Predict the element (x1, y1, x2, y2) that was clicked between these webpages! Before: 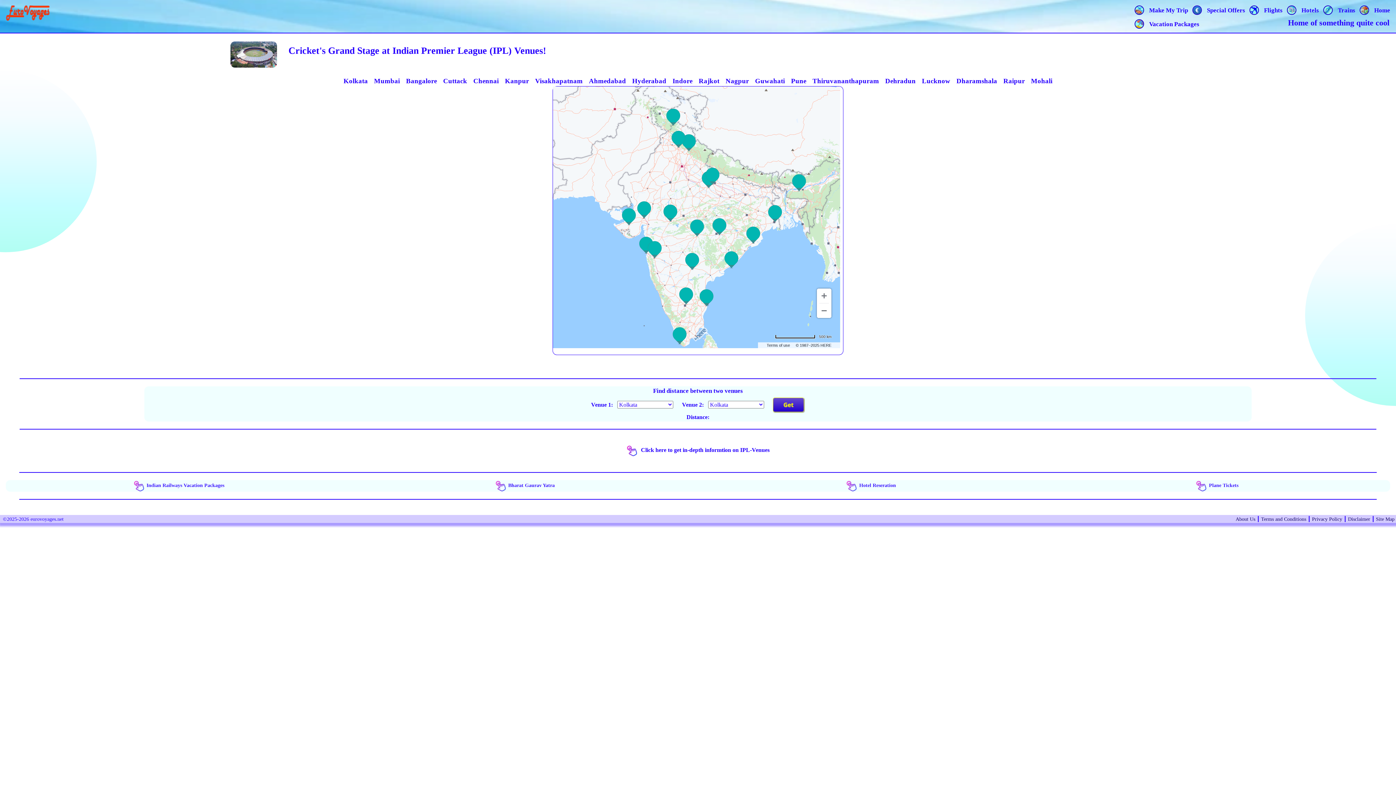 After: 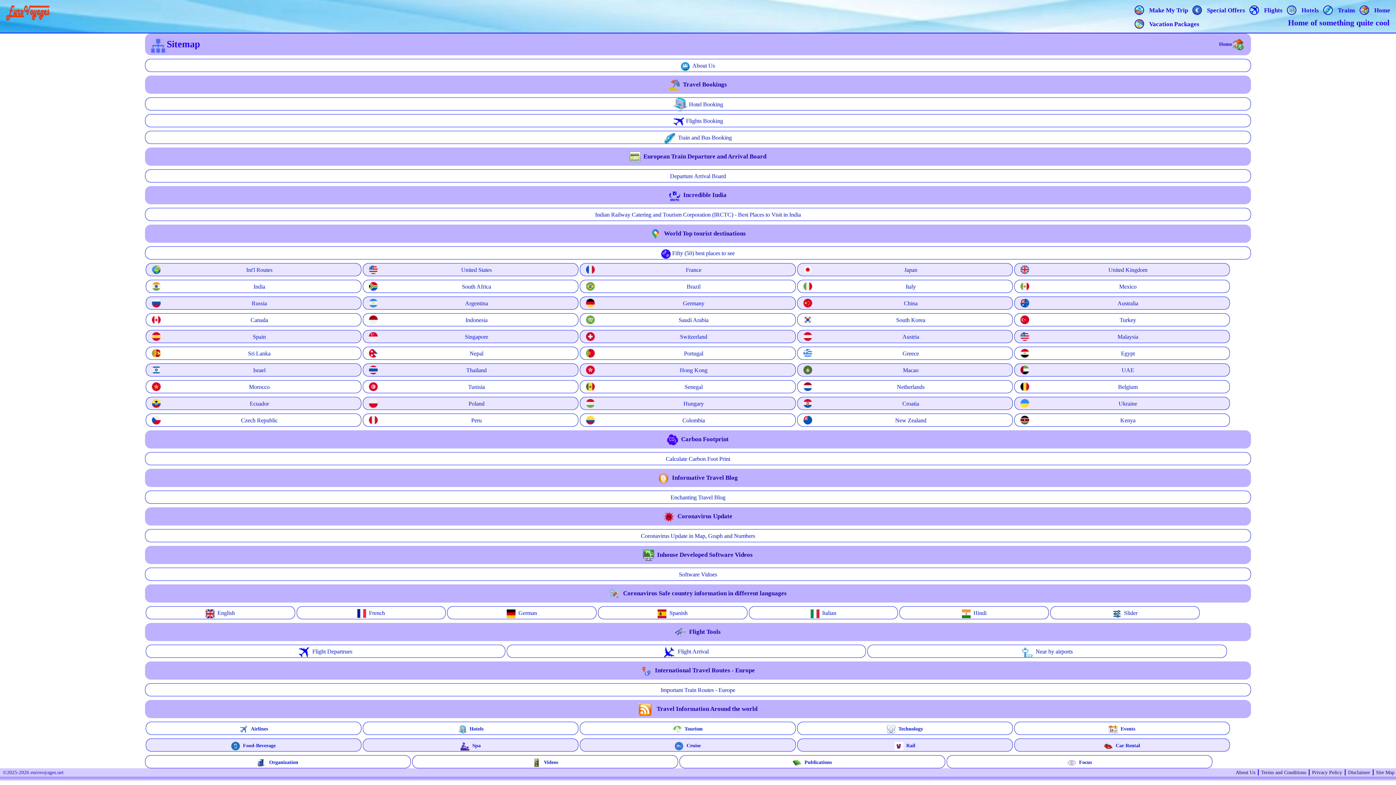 Action: bbox: (1376, 515, 1394, 523) label: Site Map